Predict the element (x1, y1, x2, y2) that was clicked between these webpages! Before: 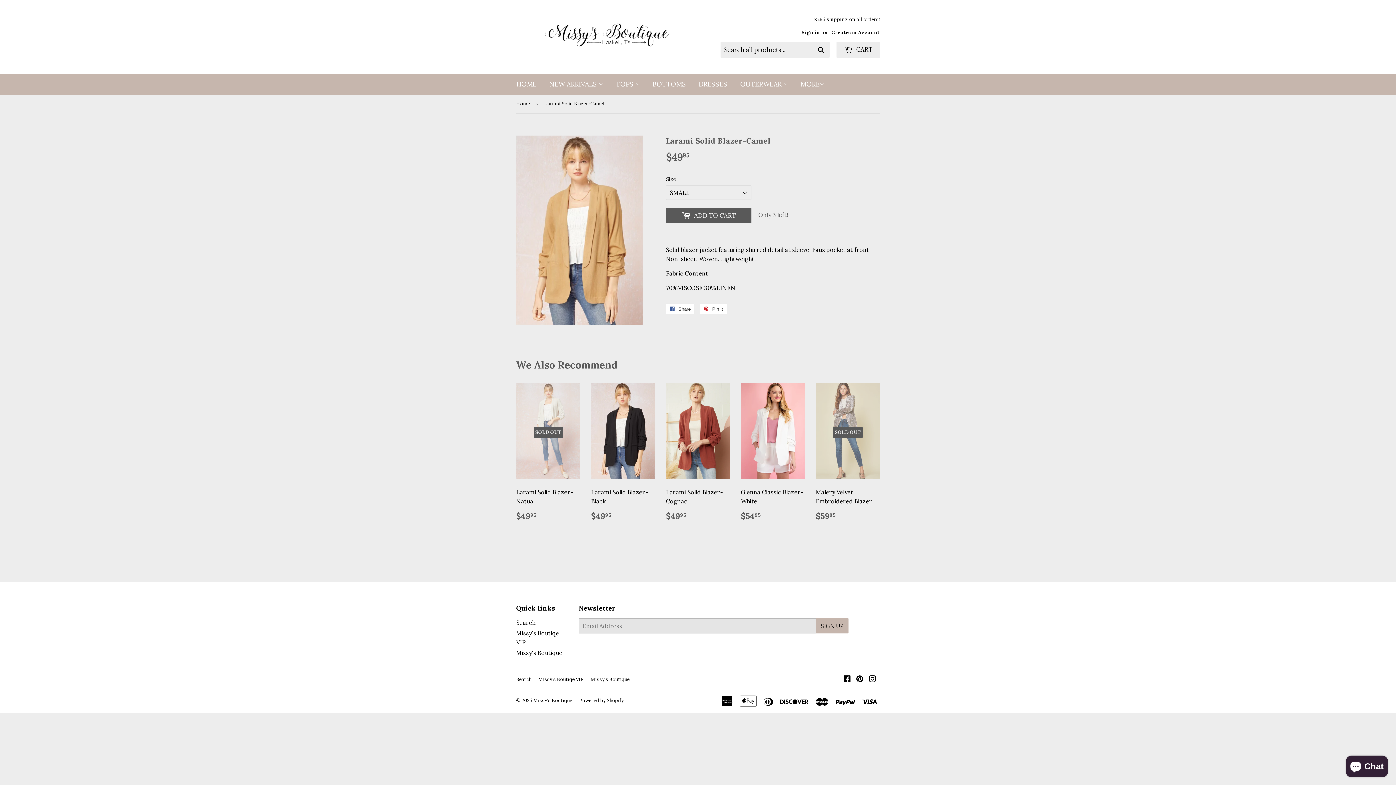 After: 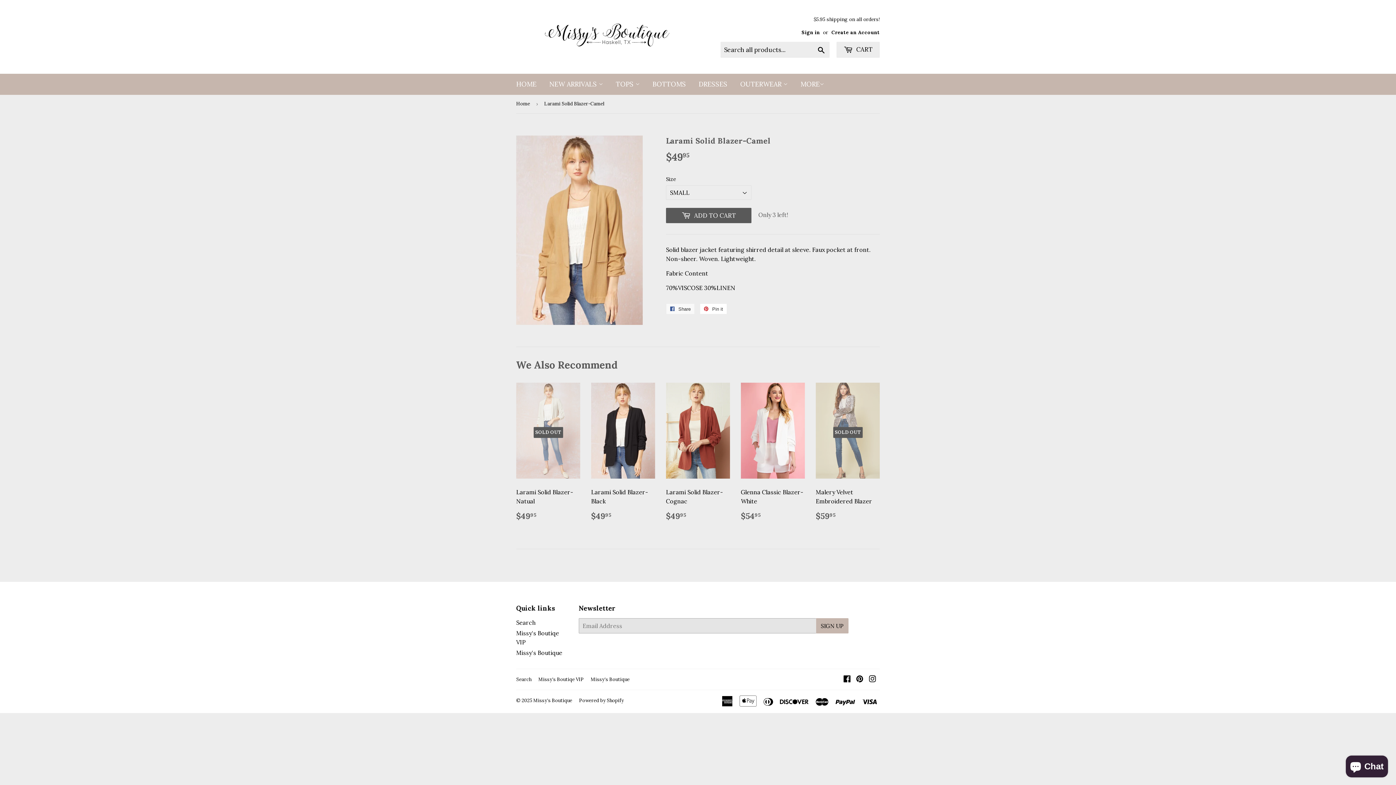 Action: label:  Share
Share on Facebook bbox: (666, 303, 694, 314)